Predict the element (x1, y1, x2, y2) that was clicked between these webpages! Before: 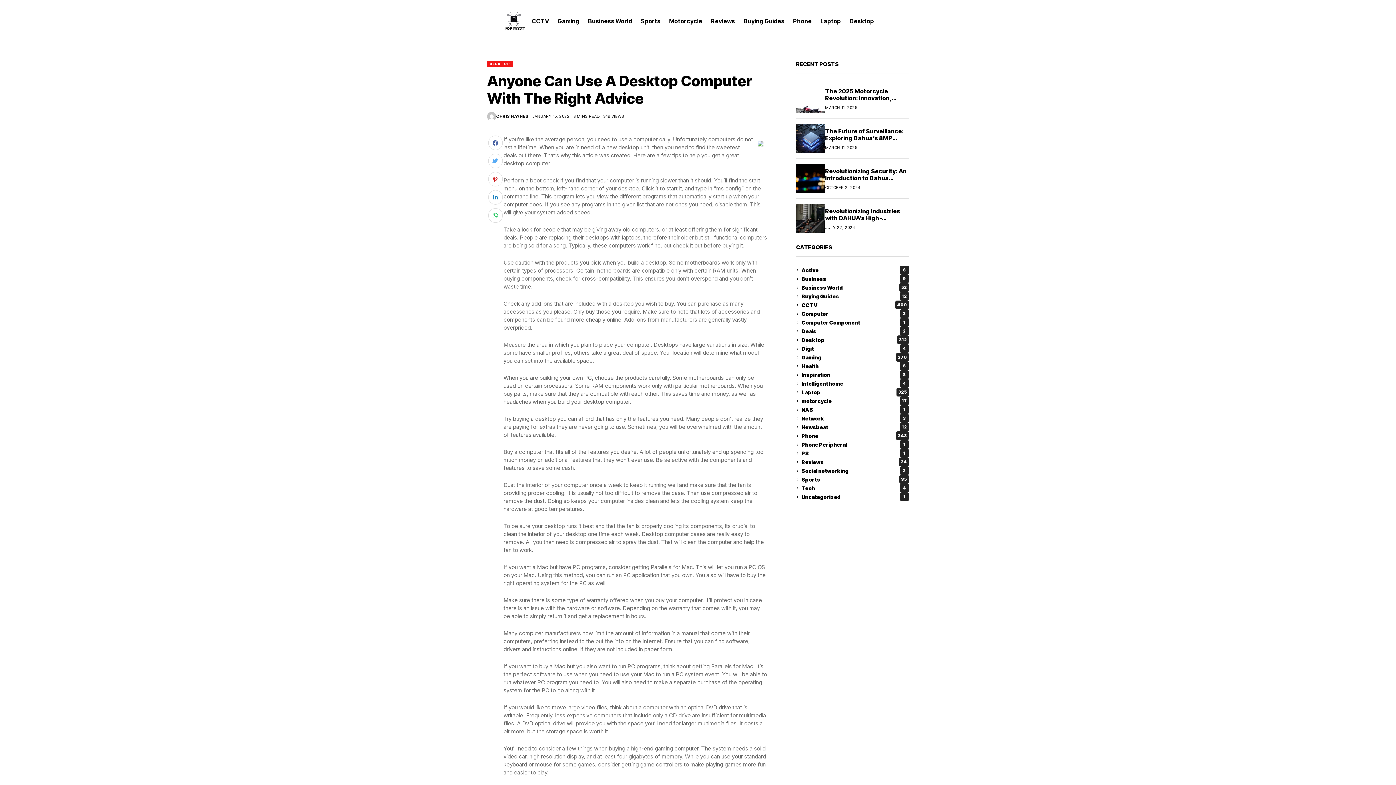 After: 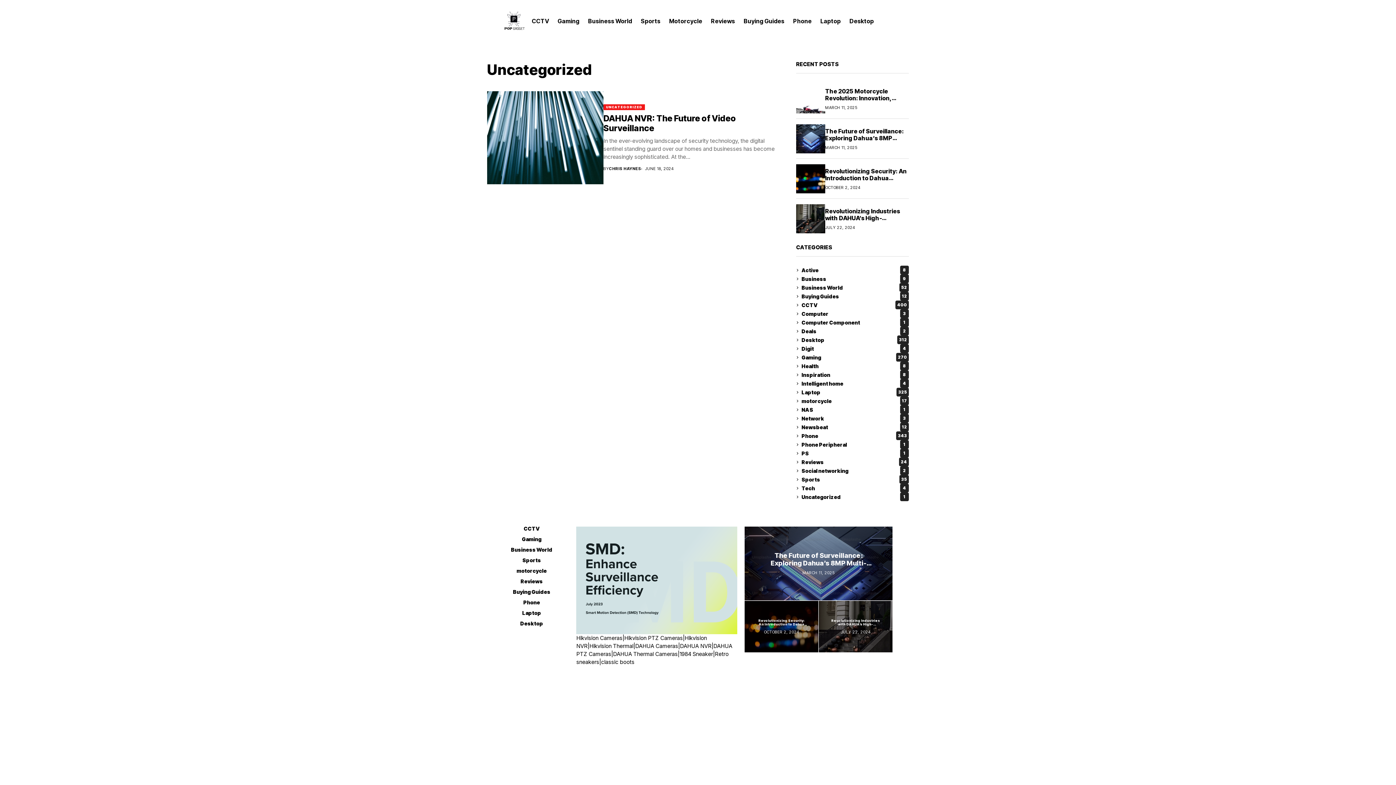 Action: label: Uncategorized
1 bbox: (801, 492, 909, 501)